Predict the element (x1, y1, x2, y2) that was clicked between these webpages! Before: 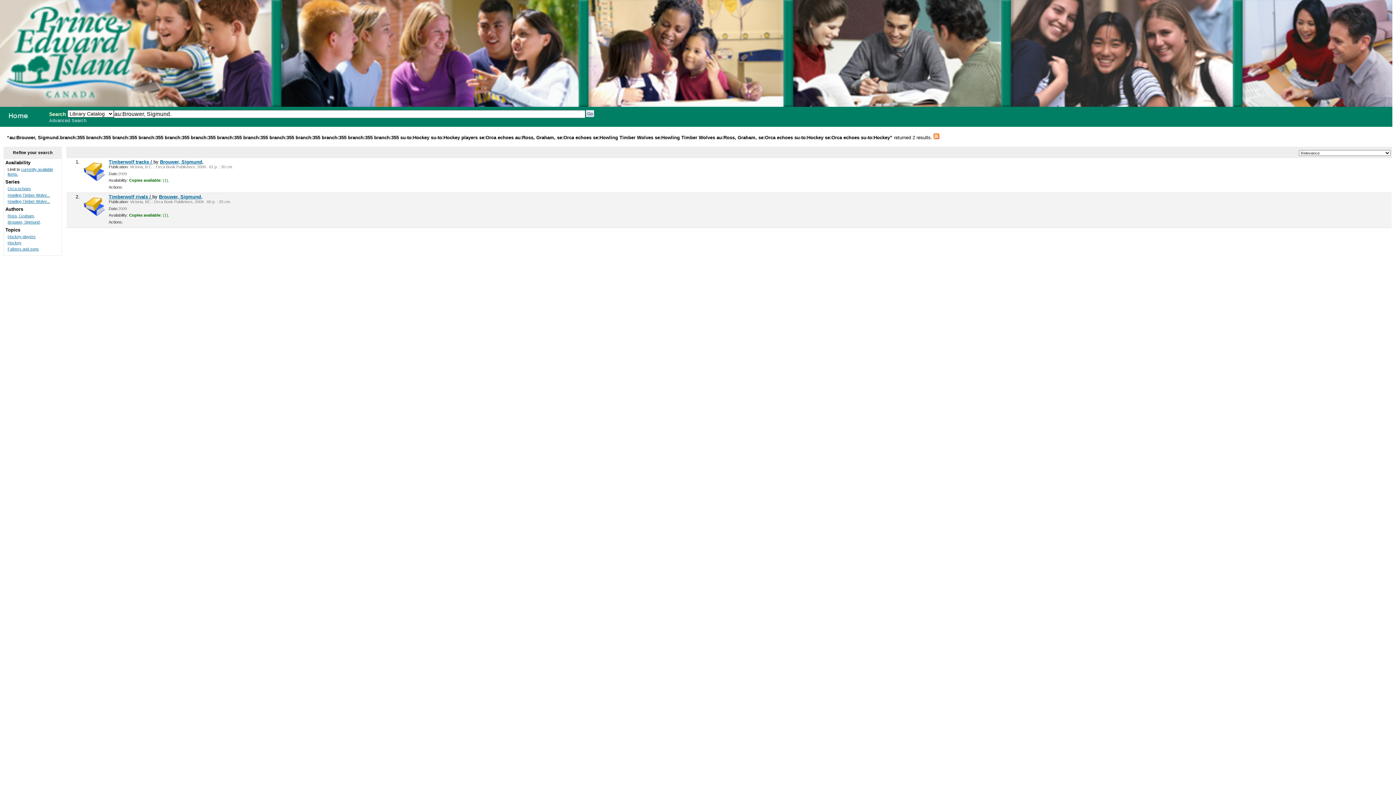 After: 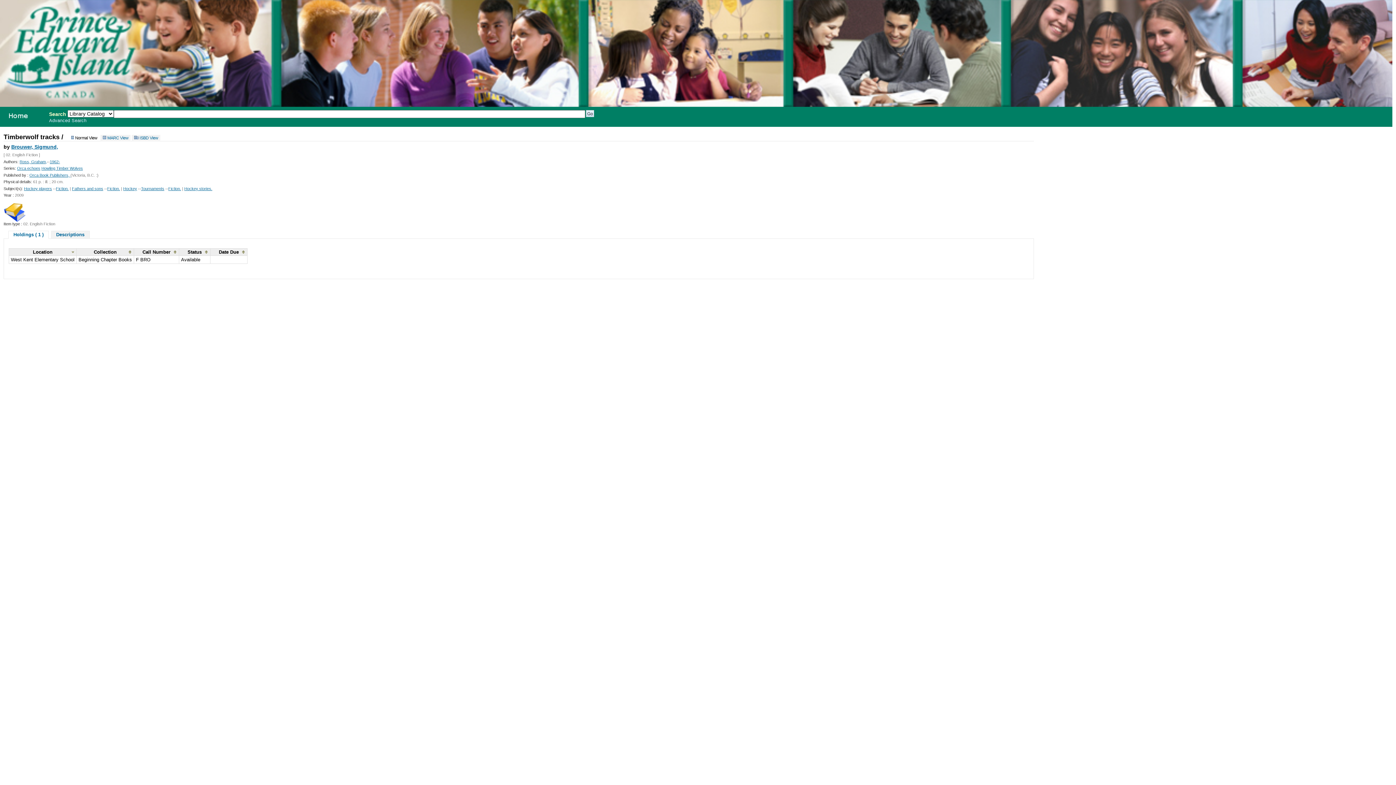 Action: bbox: (7, 247, 38, 251) label: Fathers and sons